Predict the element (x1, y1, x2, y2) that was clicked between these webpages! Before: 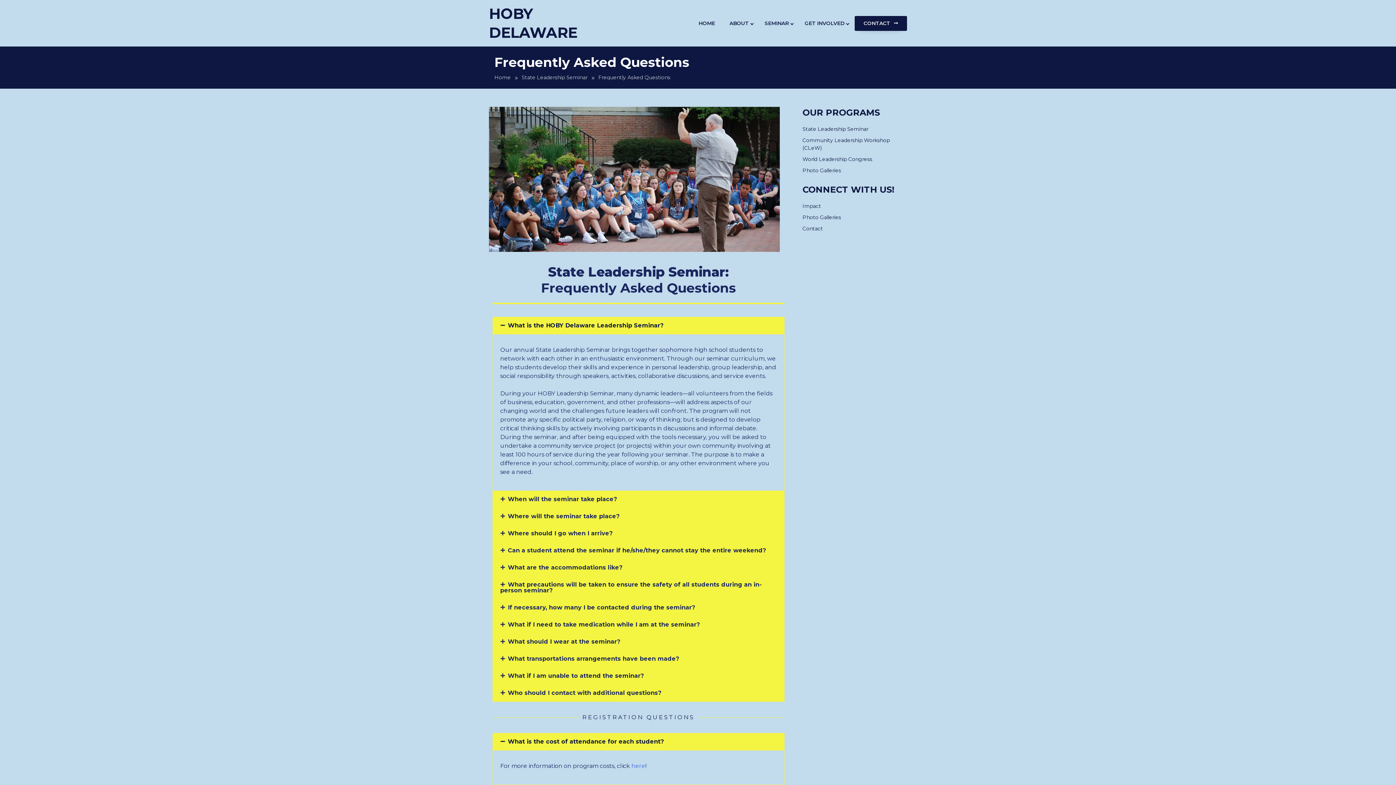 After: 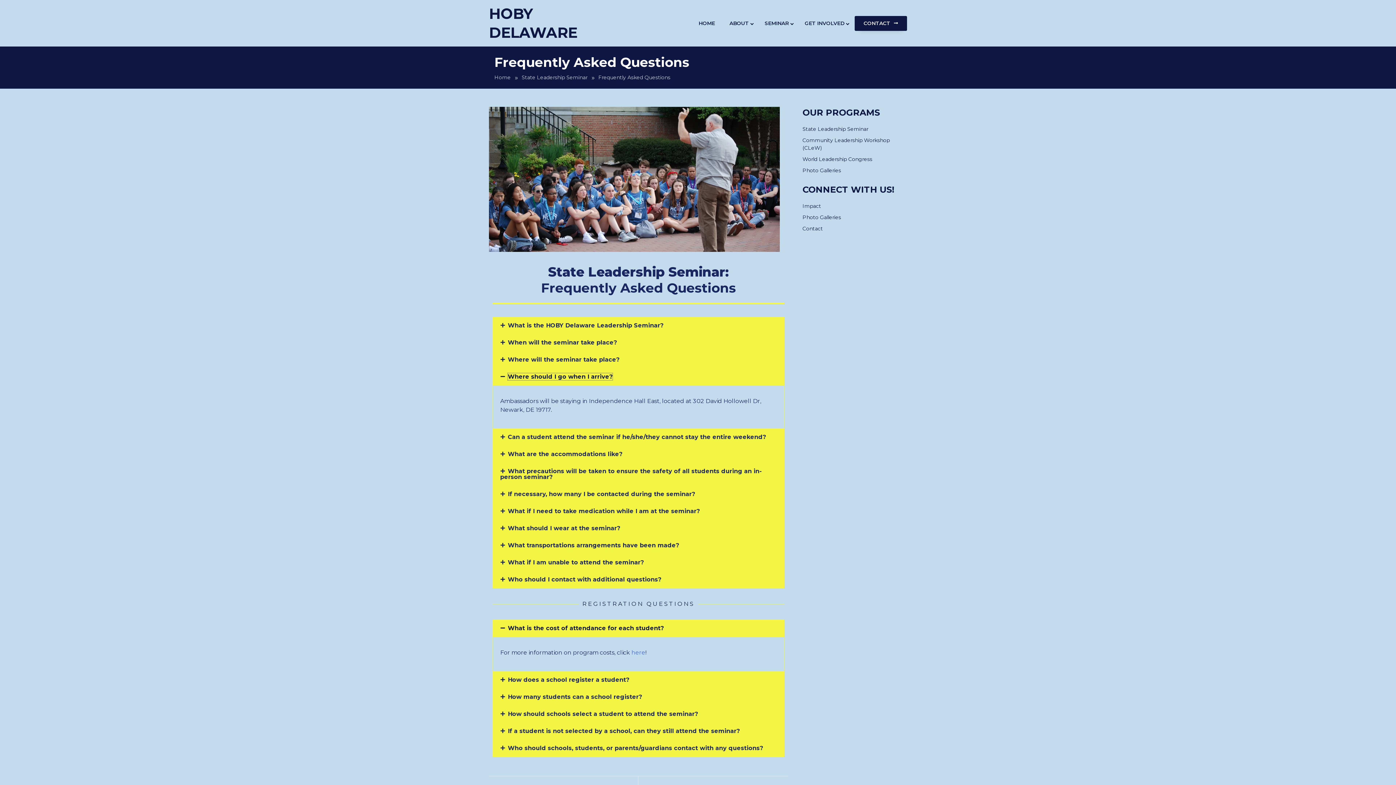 Action: label: Where should I go when I arrive? bbox: (508, 530, 612, 537)